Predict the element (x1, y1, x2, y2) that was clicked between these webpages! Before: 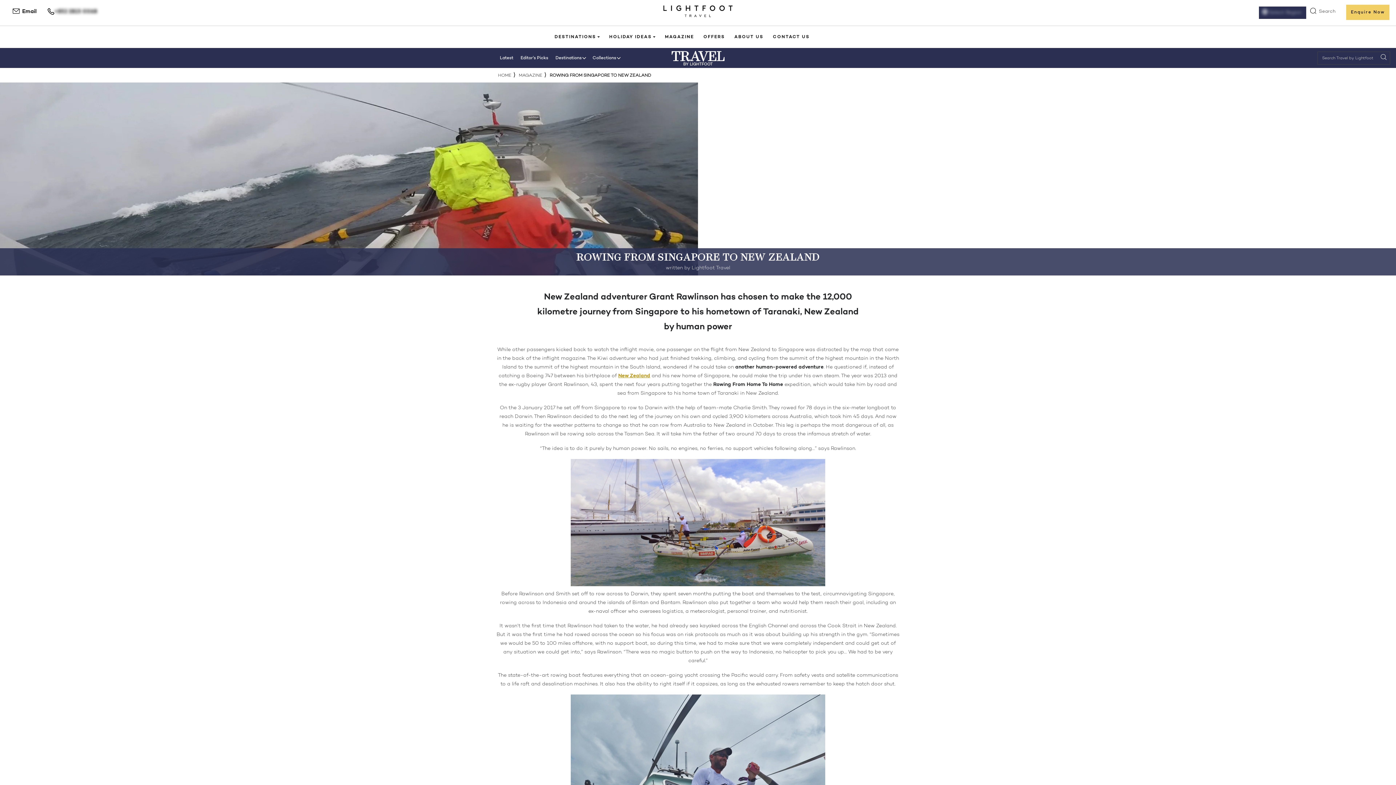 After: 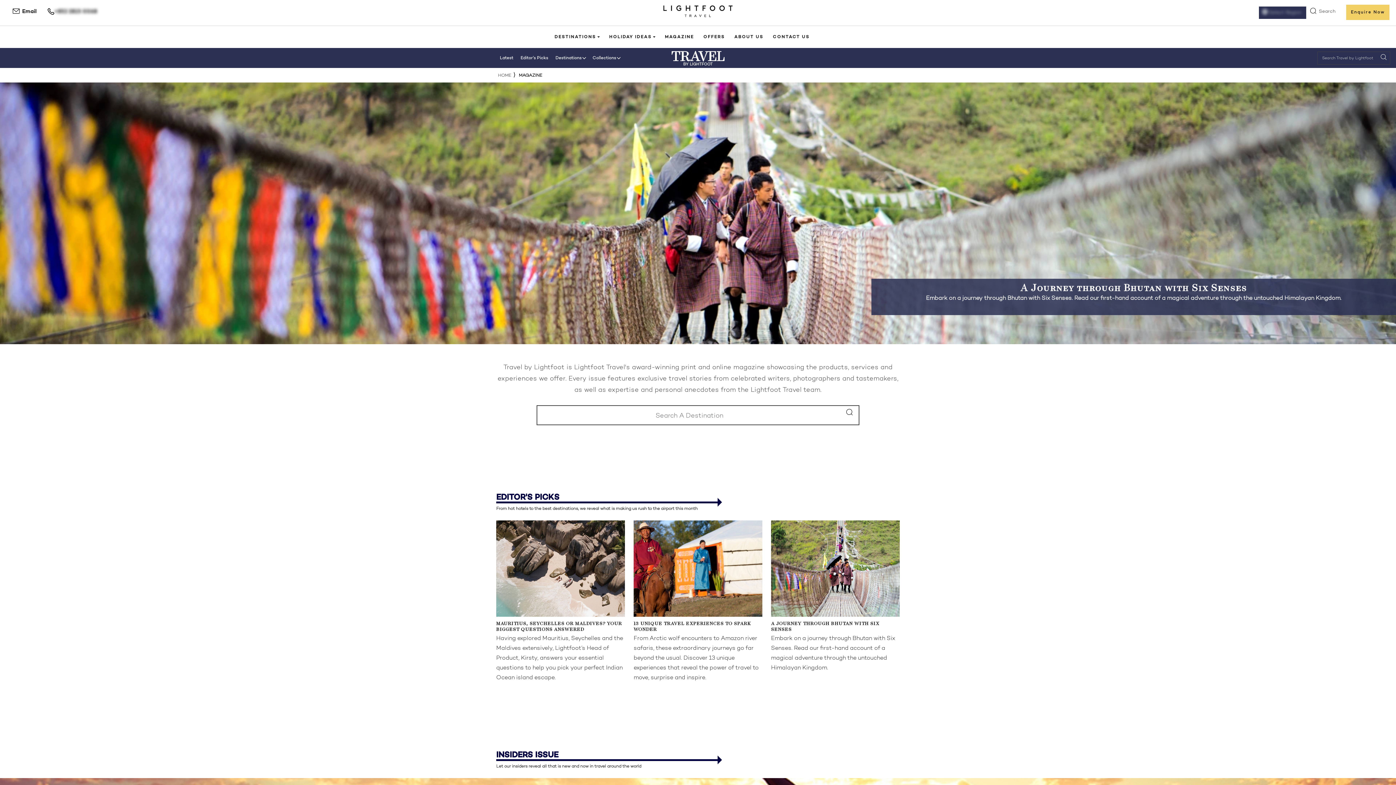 Action: bbox: (660, 26, 698, 48) label: MAGAZINE